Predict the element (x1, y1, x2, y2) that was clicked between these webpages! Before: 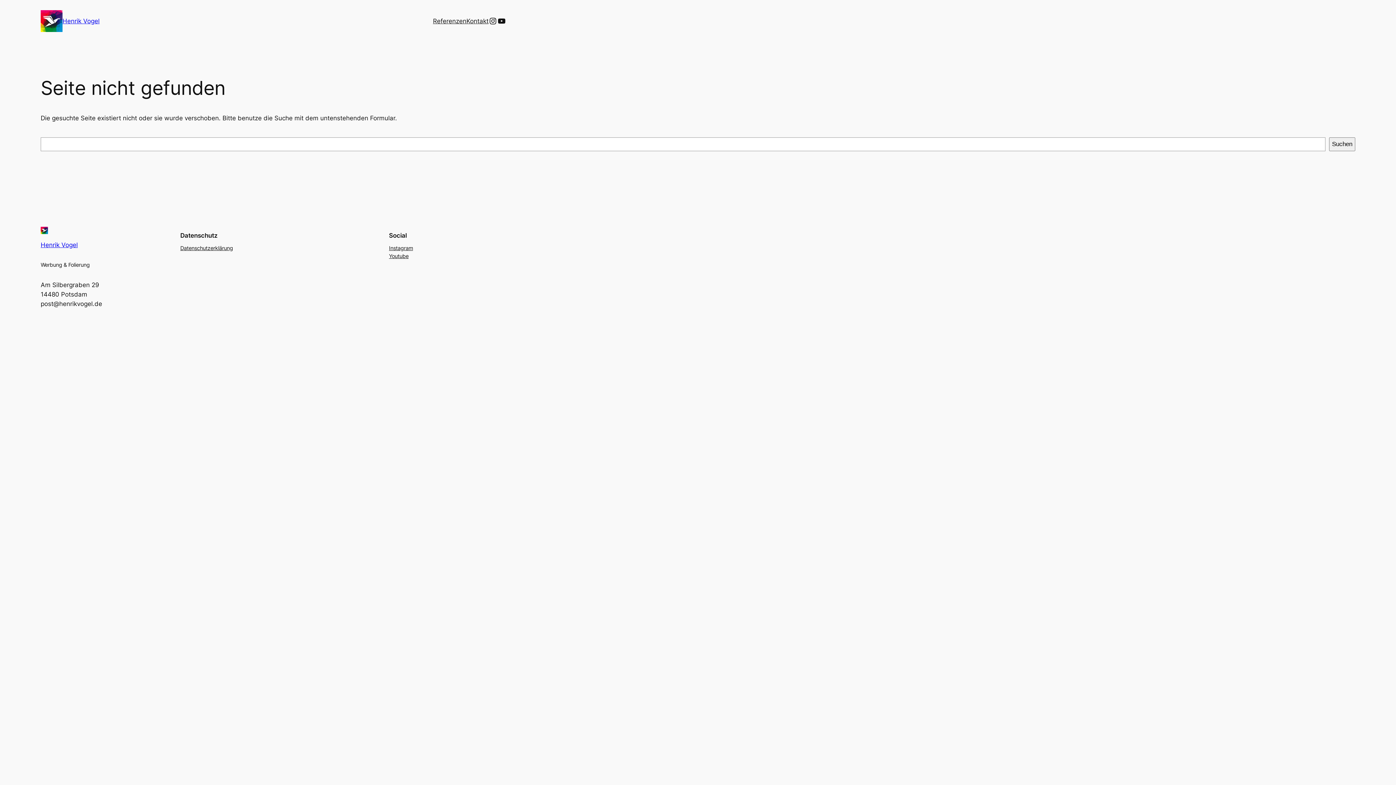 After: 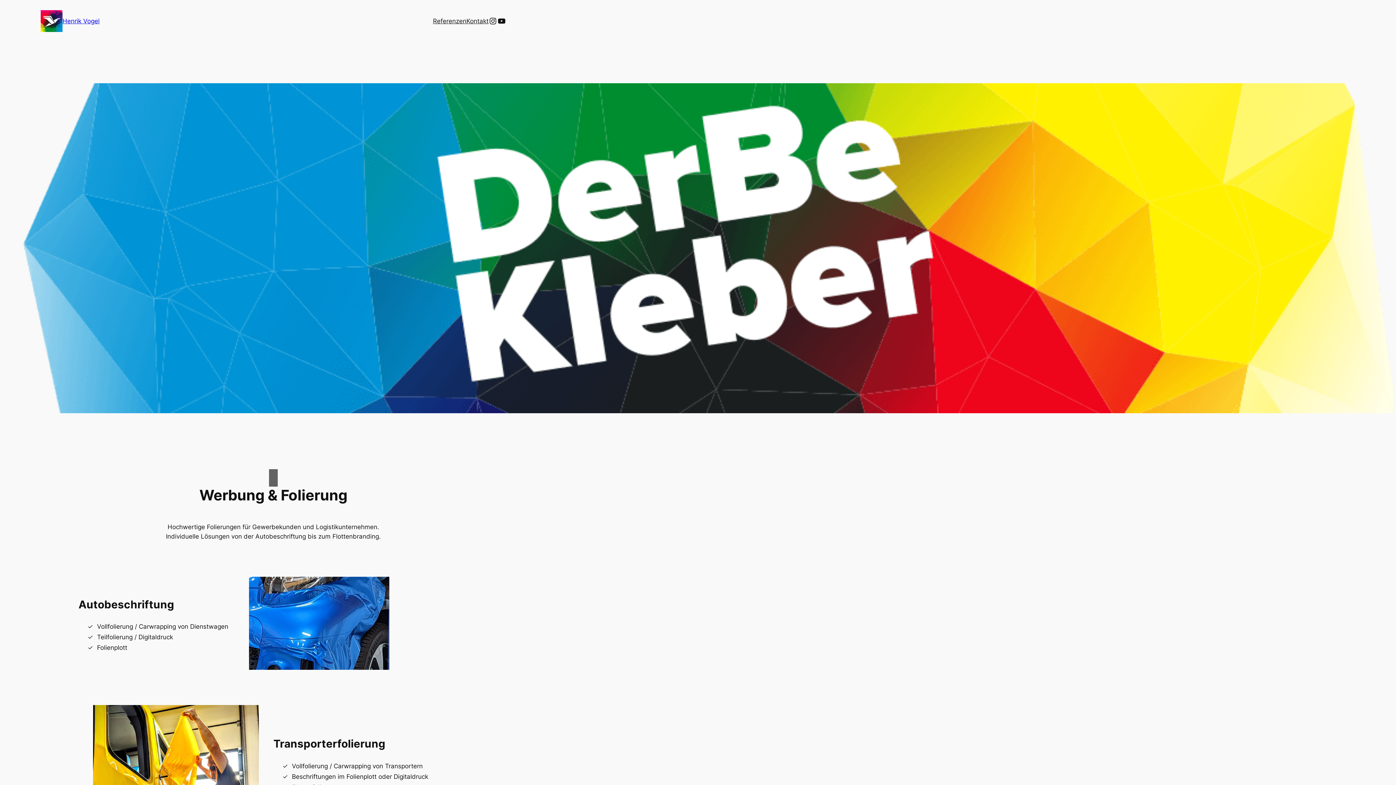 Action: bbox: (62, 17, 99, 24) label: Henrik Vogel